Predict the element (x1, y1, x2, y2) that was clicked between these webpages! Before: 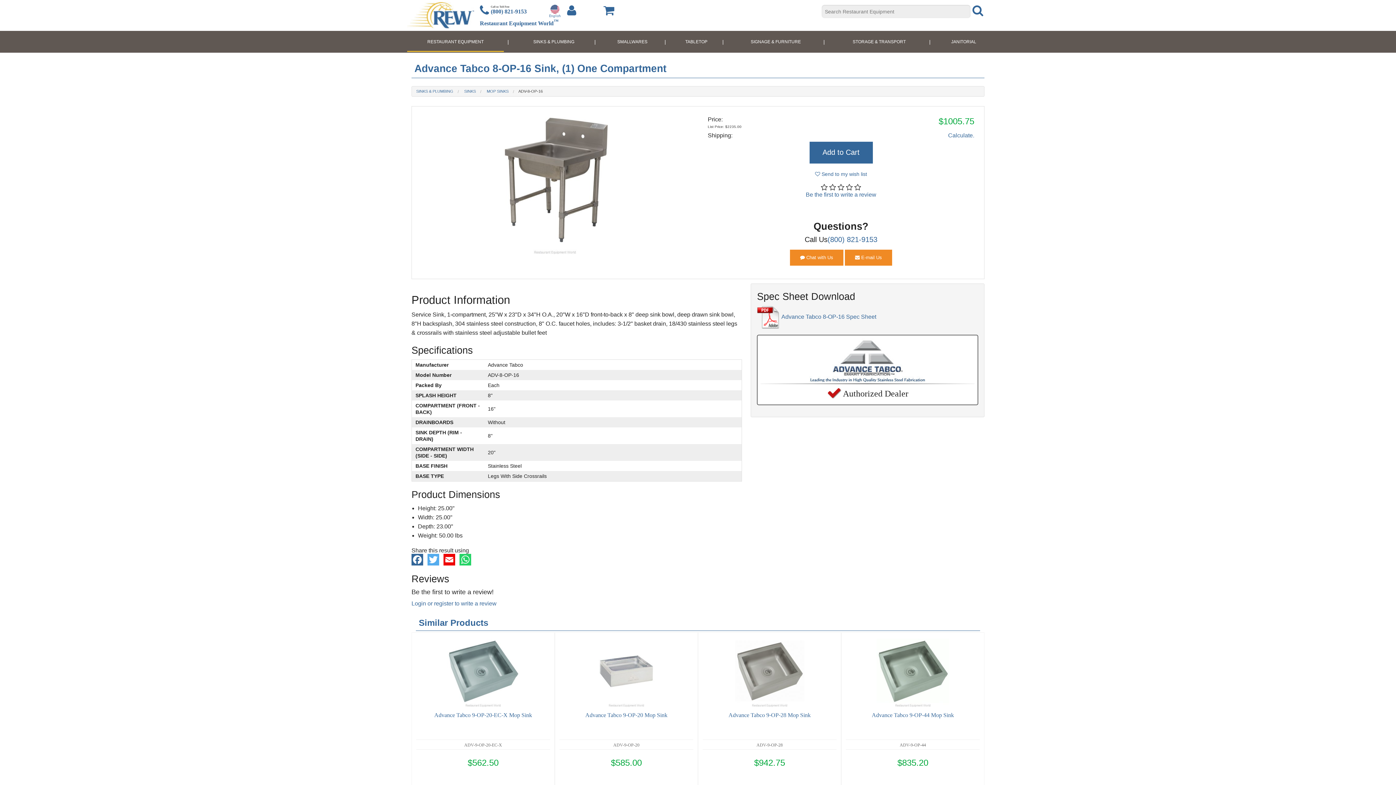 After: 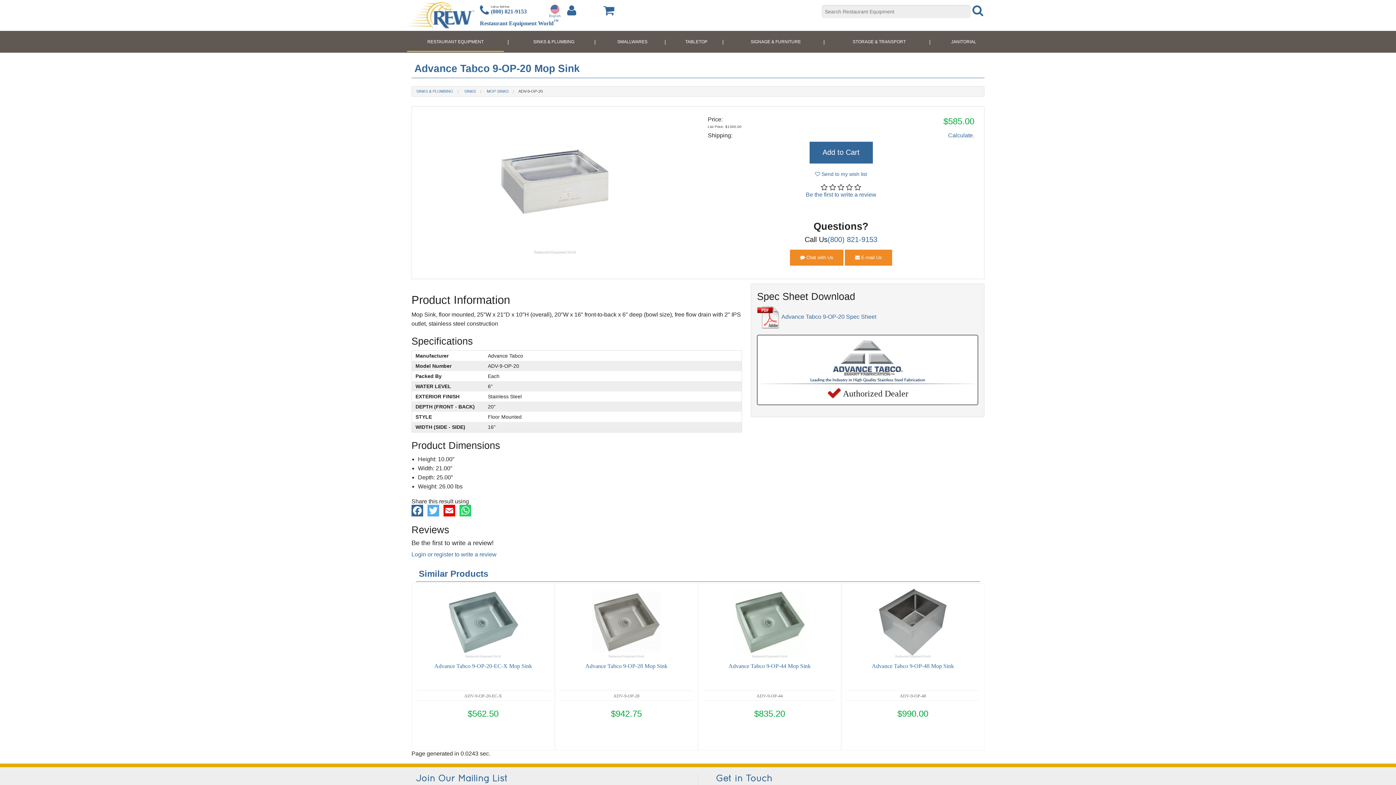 Action: bbox: (585, 712, 667, 718) label: Advance Tabco 9-OP-20 Mop Sink